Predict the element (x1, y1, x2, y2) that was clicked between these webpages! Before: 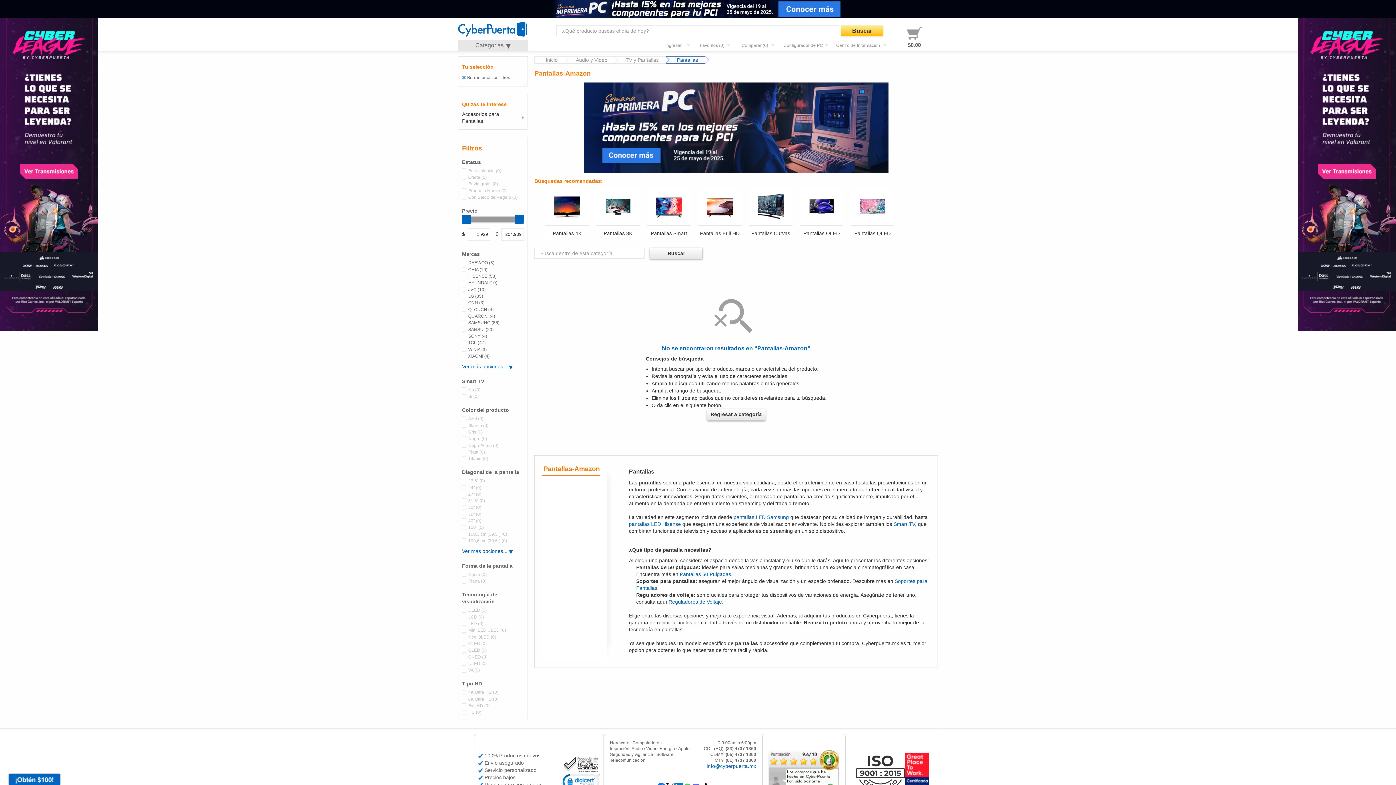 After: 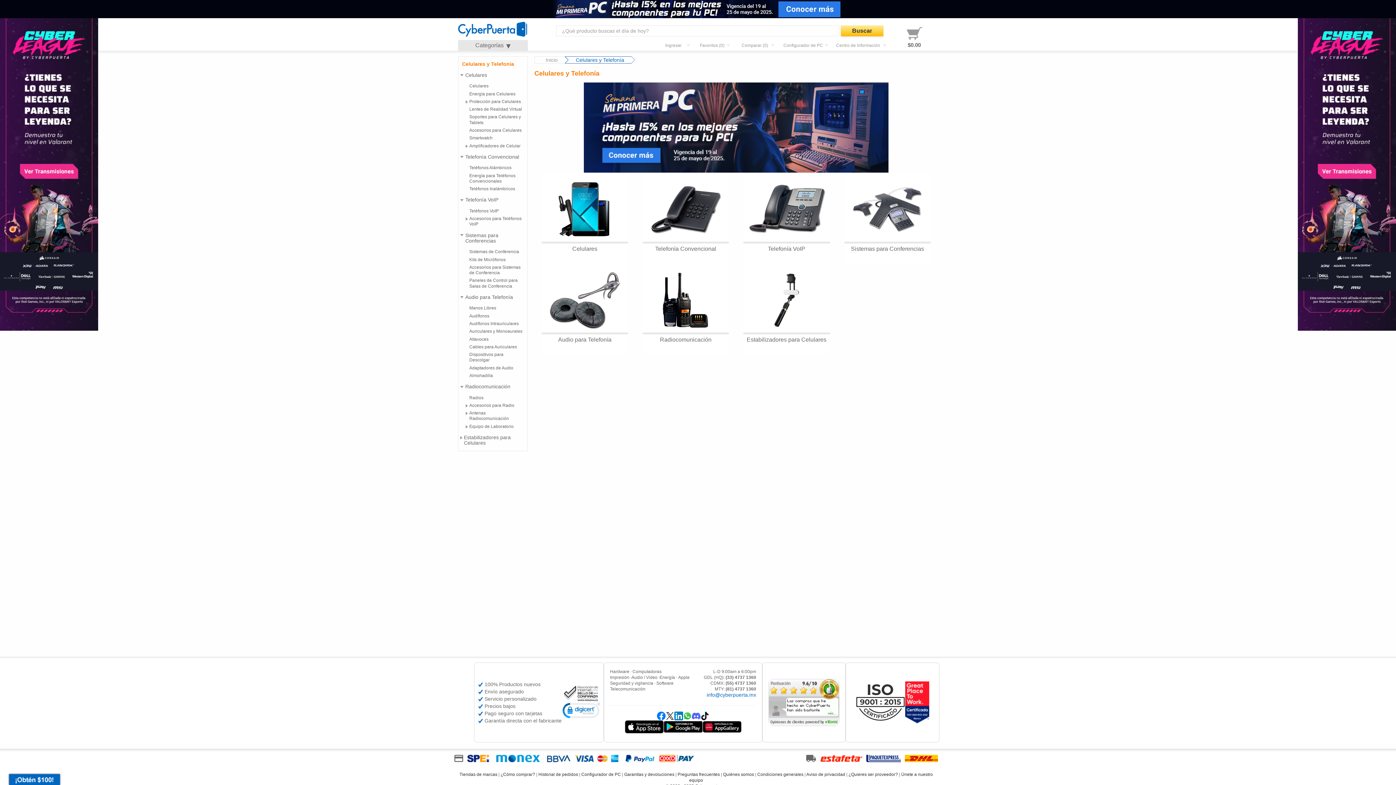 Action: bbox: (610, 757, 689, 763) label: Telecomunicación